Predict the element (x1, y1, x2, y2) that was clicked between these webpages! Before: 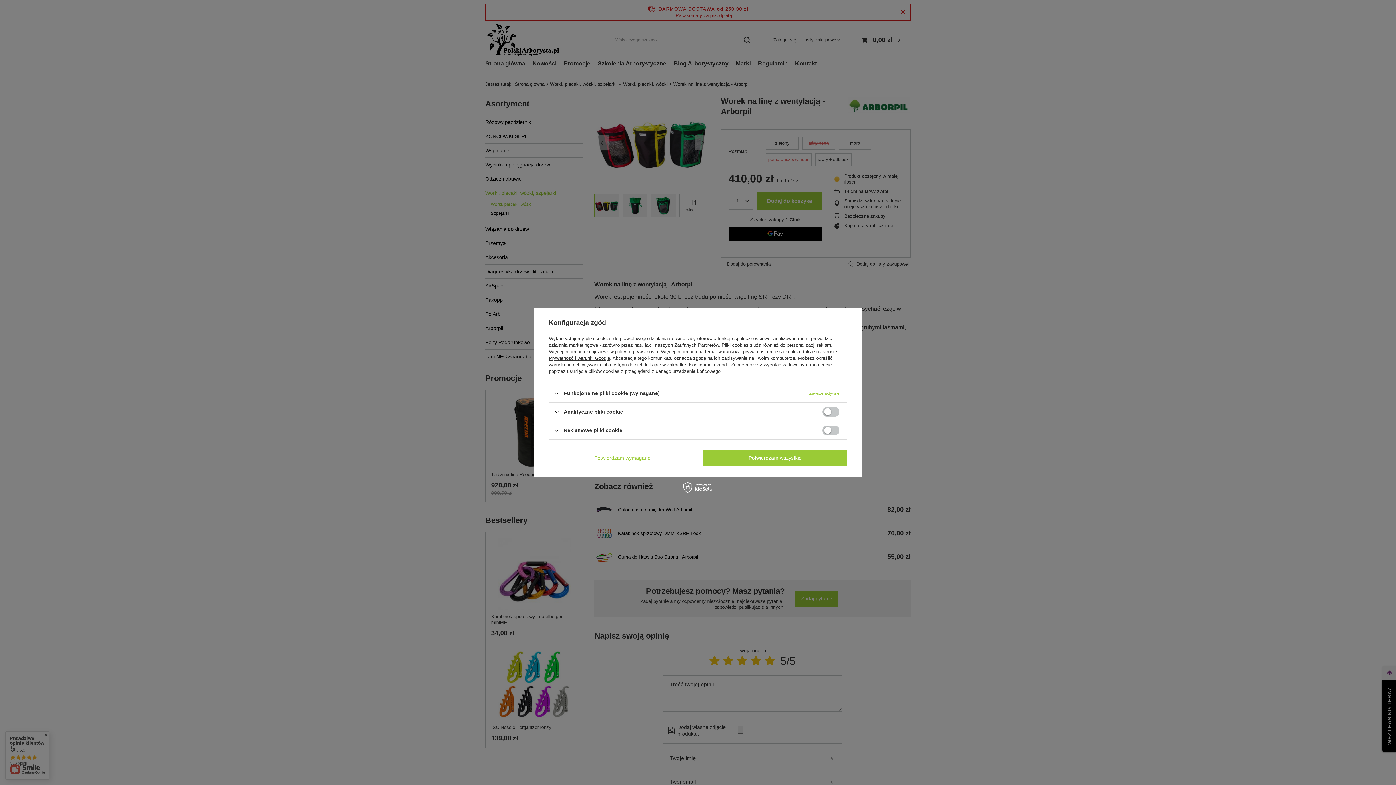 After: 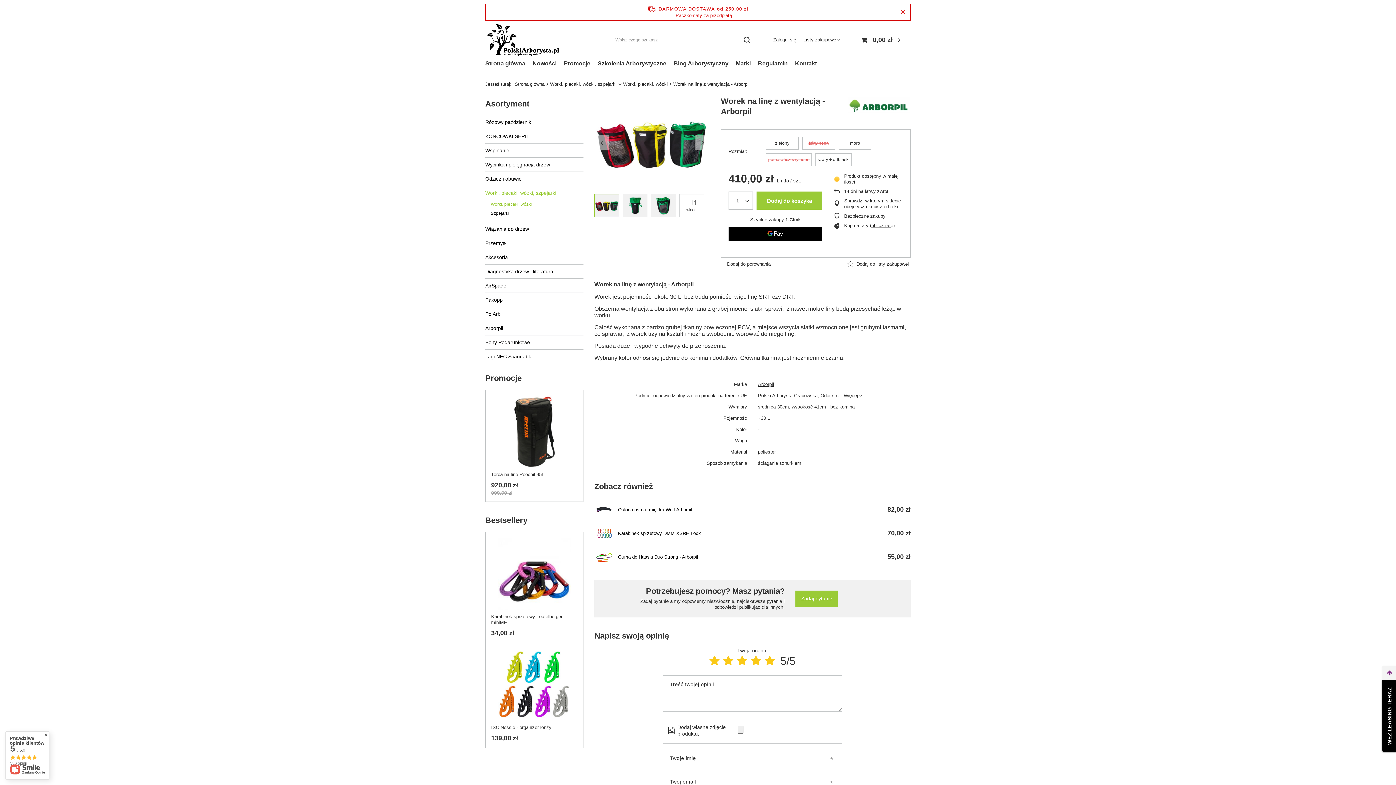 Action: bbox: (703, 449, 847, 466) label: Potwierdzam wszystkie